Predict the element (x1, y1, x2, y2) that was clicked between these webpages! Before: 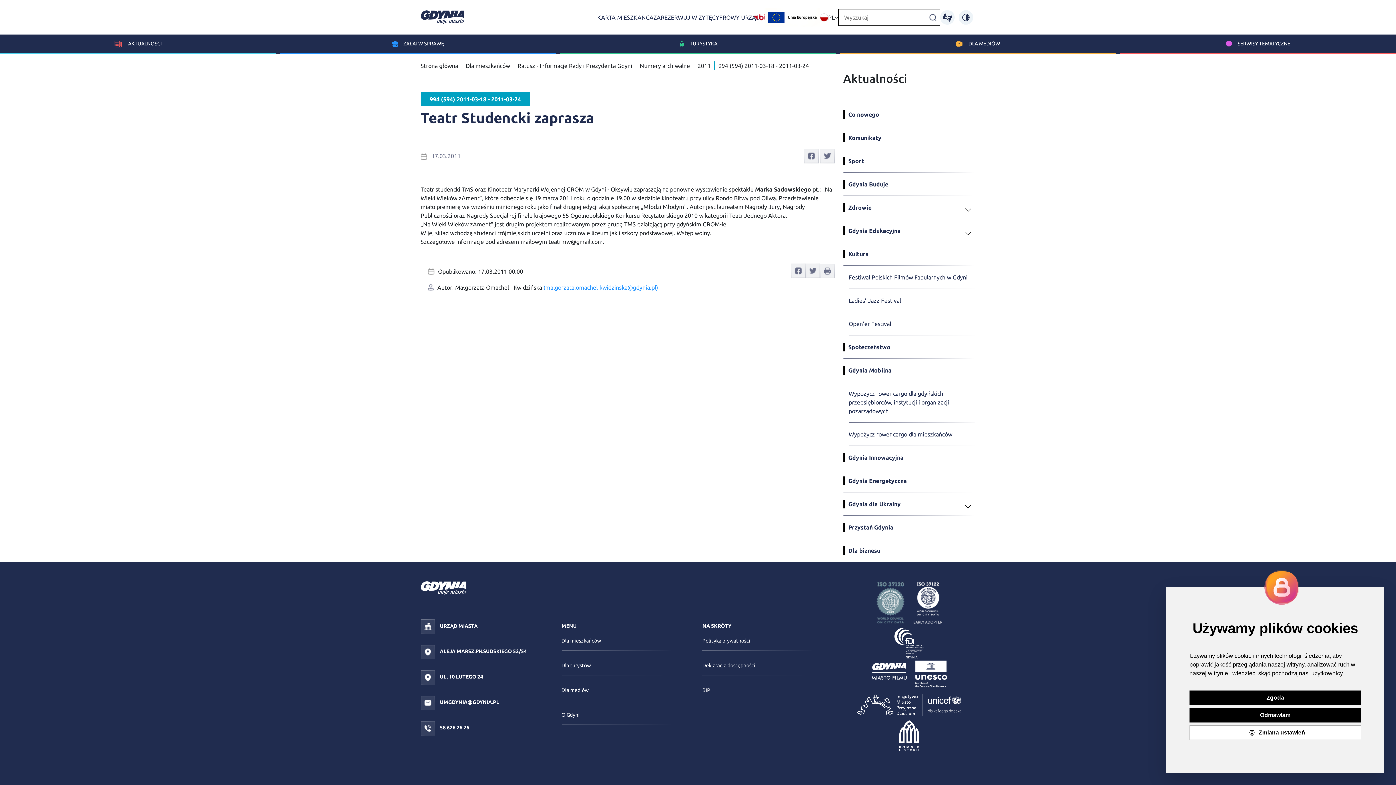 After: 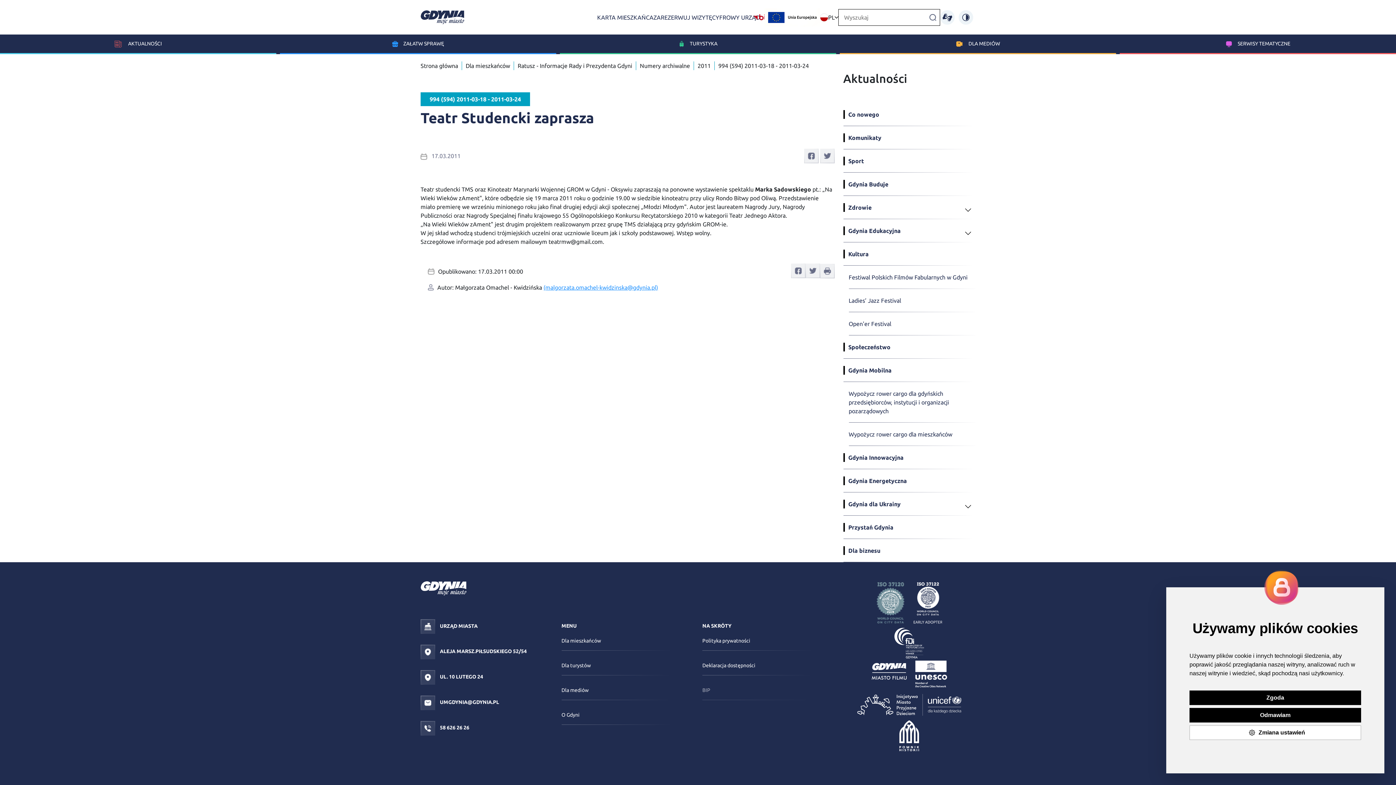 Action: bbox: (702, 687, 710, 693) label: BIP